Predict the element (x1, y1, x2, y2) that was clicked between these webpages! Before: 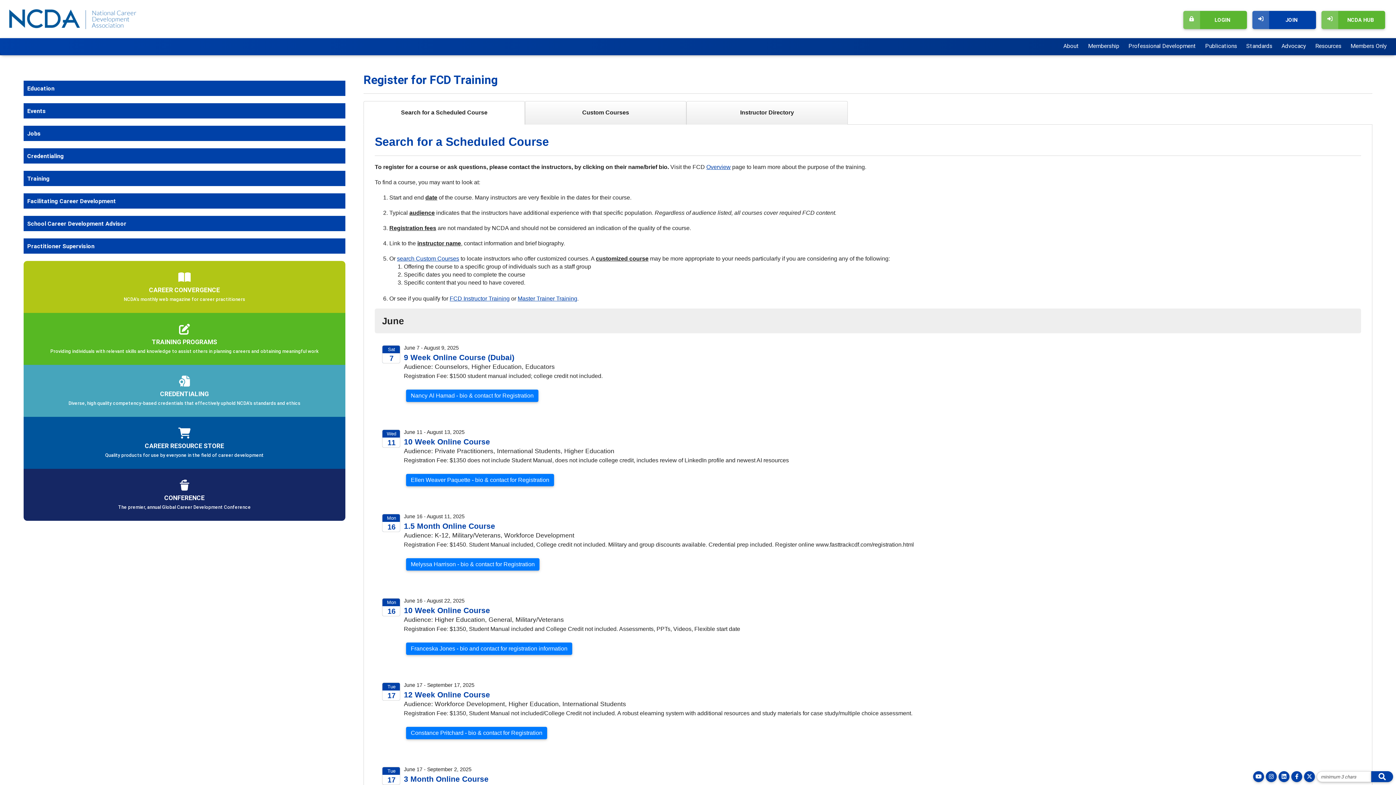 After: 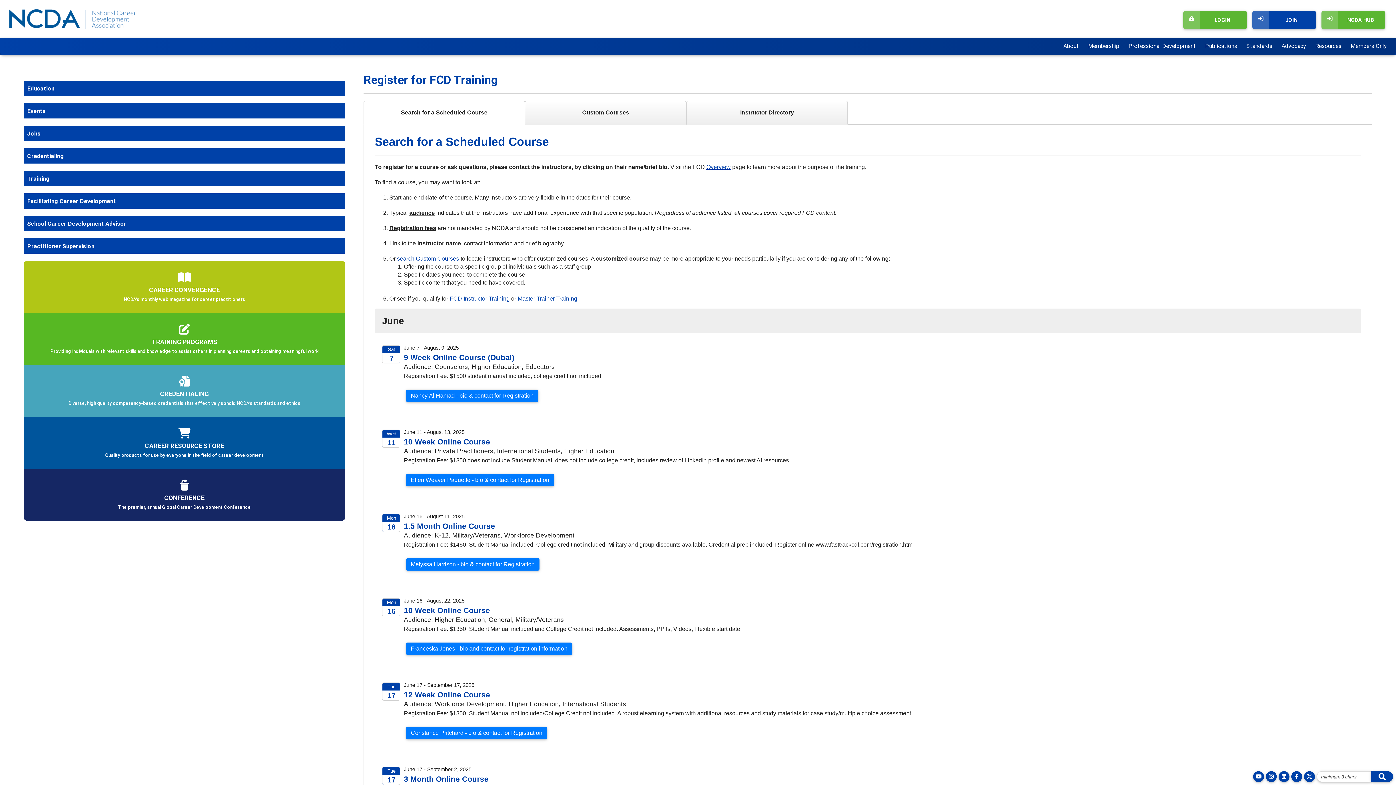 Action: bbox: (1291, 771, 1302, 782)